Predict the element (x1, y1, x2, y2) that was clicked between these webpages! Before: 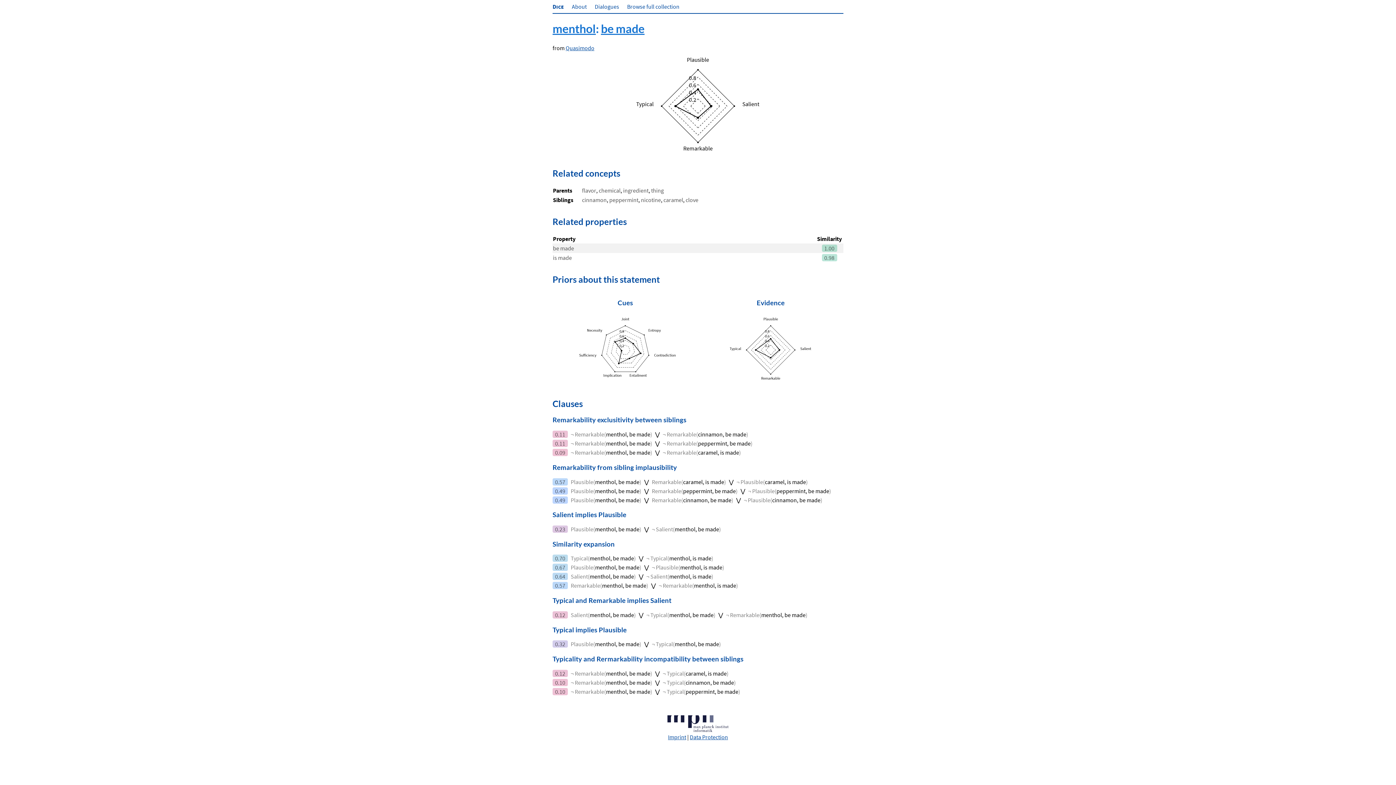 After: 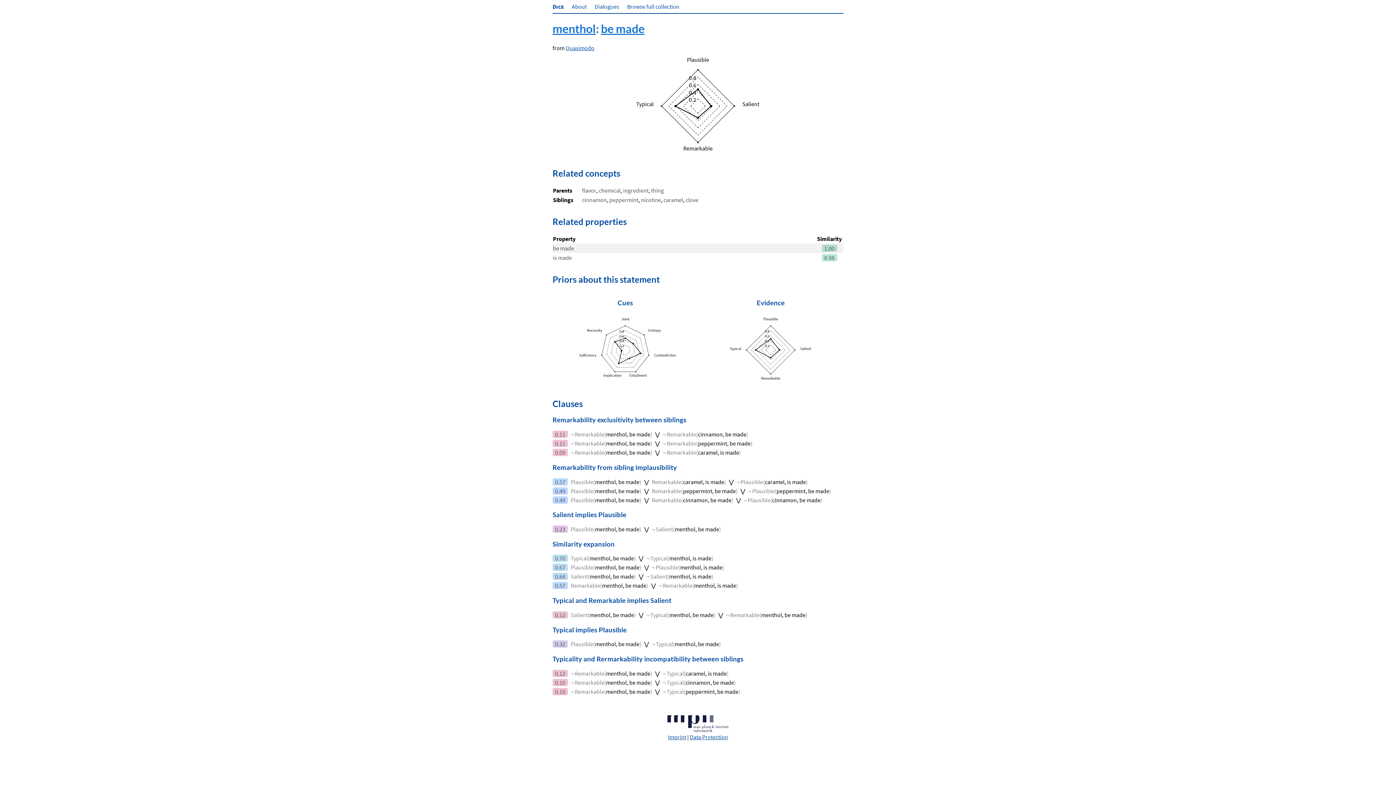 Action: label: menthol, be made bbox: (595, 496, 639, 503)